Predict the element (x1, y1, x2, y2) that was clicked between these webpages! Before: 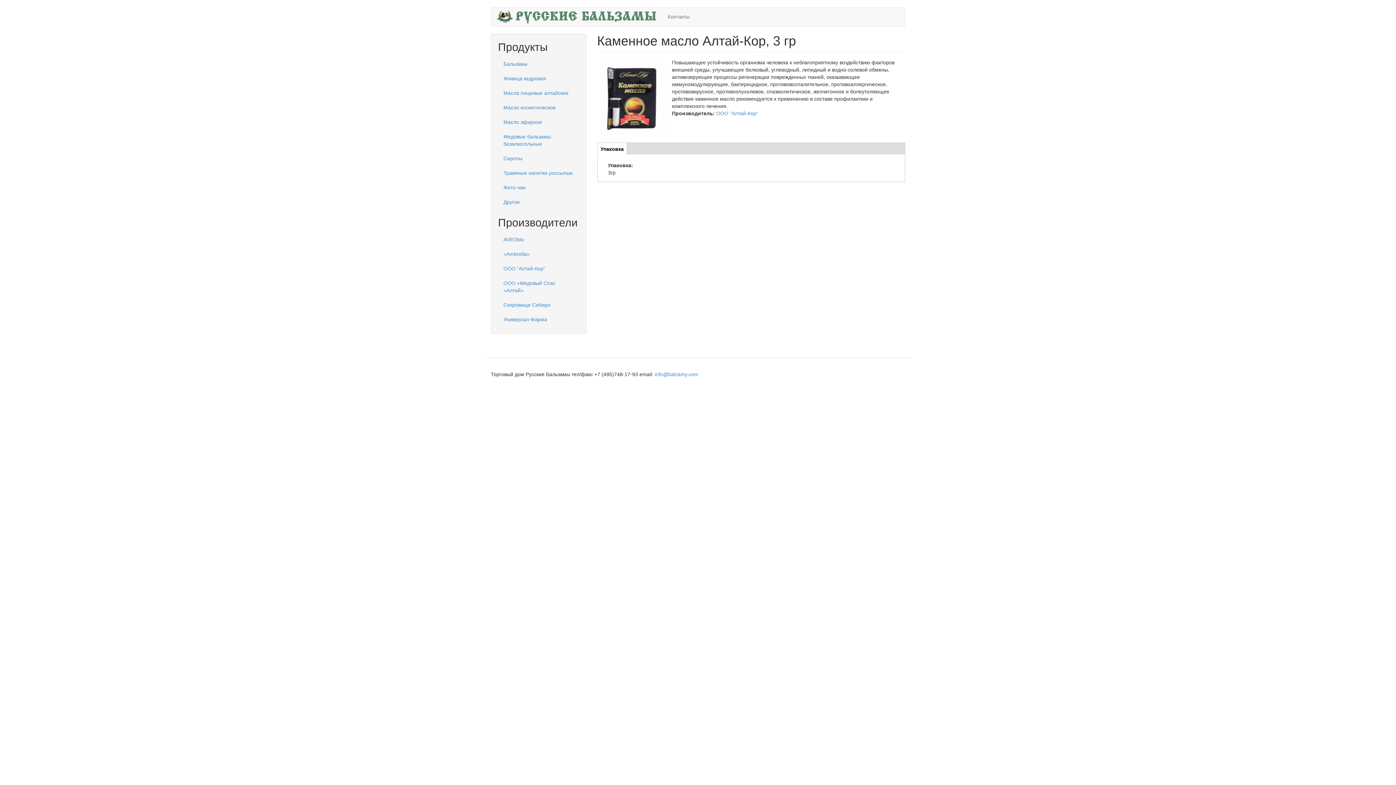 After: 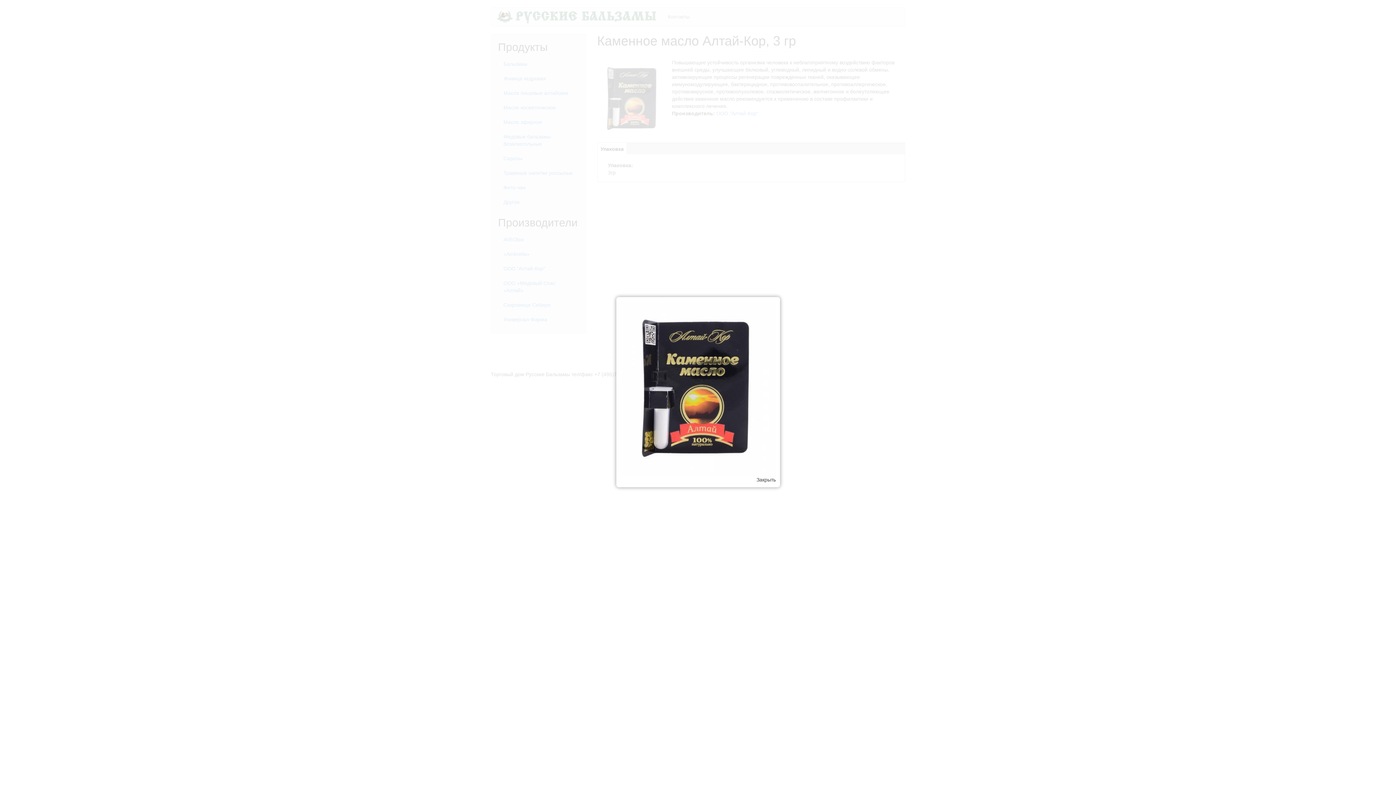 Action: bbox: (597, 58, 668, 138)